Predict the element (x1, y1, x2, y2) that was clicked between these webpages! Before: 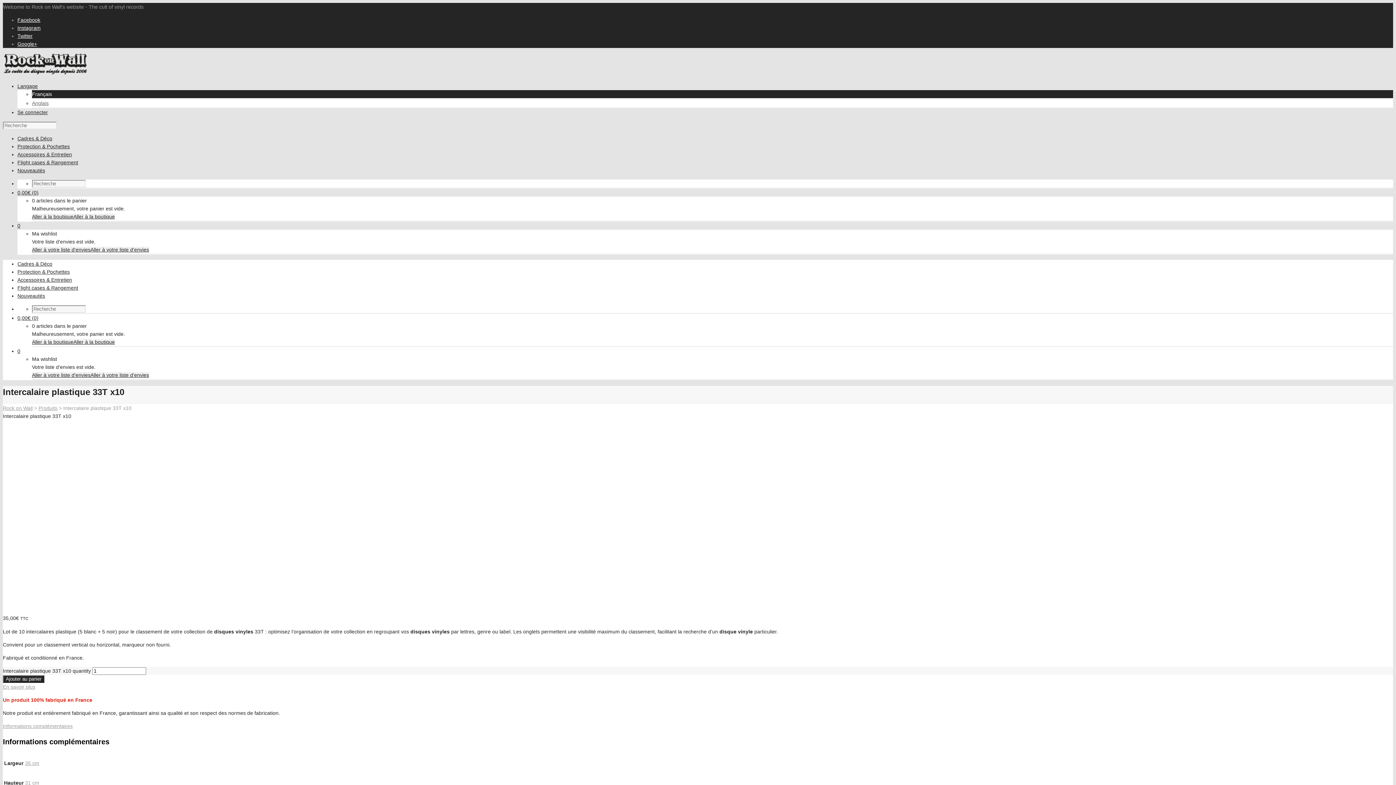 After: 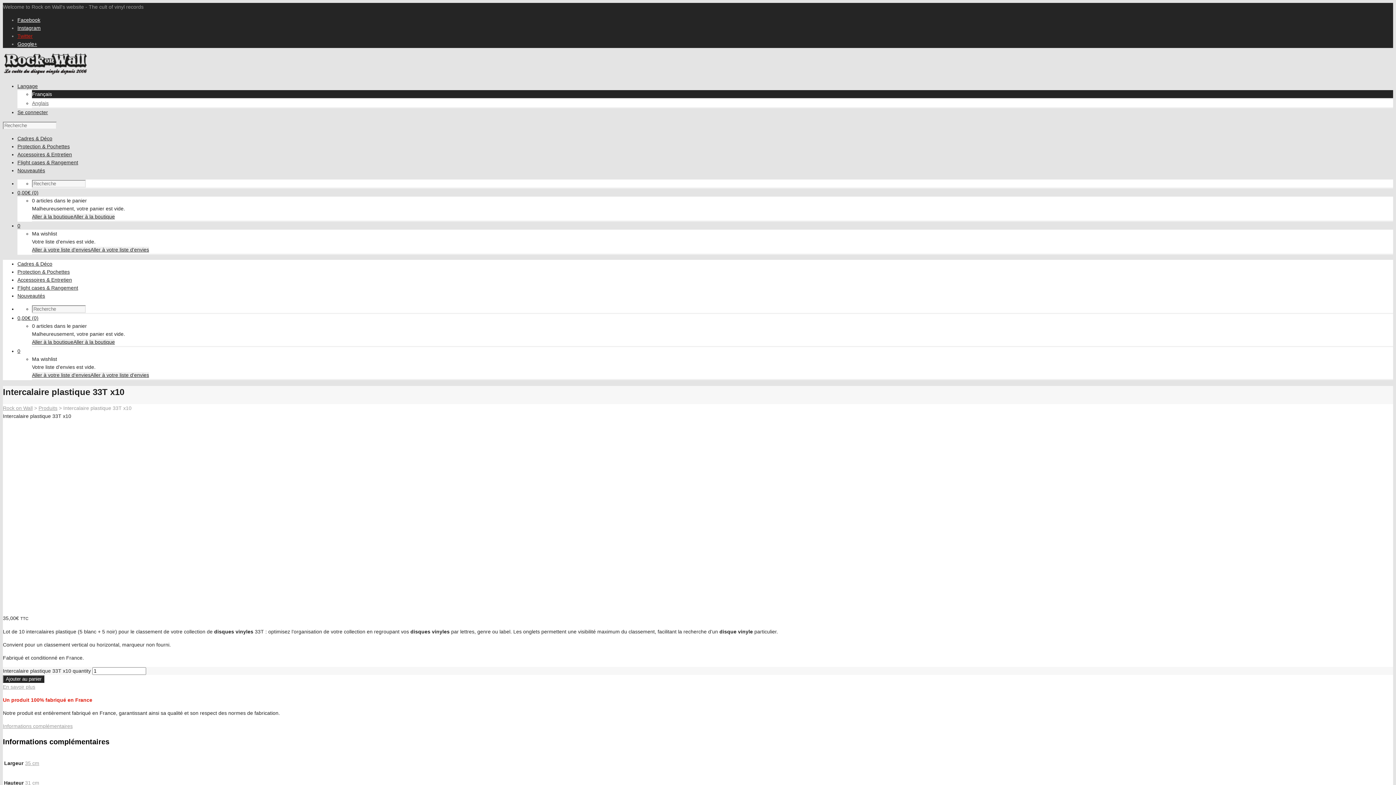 Action: bbox: (17, 33, 32, 38) label: Twitter